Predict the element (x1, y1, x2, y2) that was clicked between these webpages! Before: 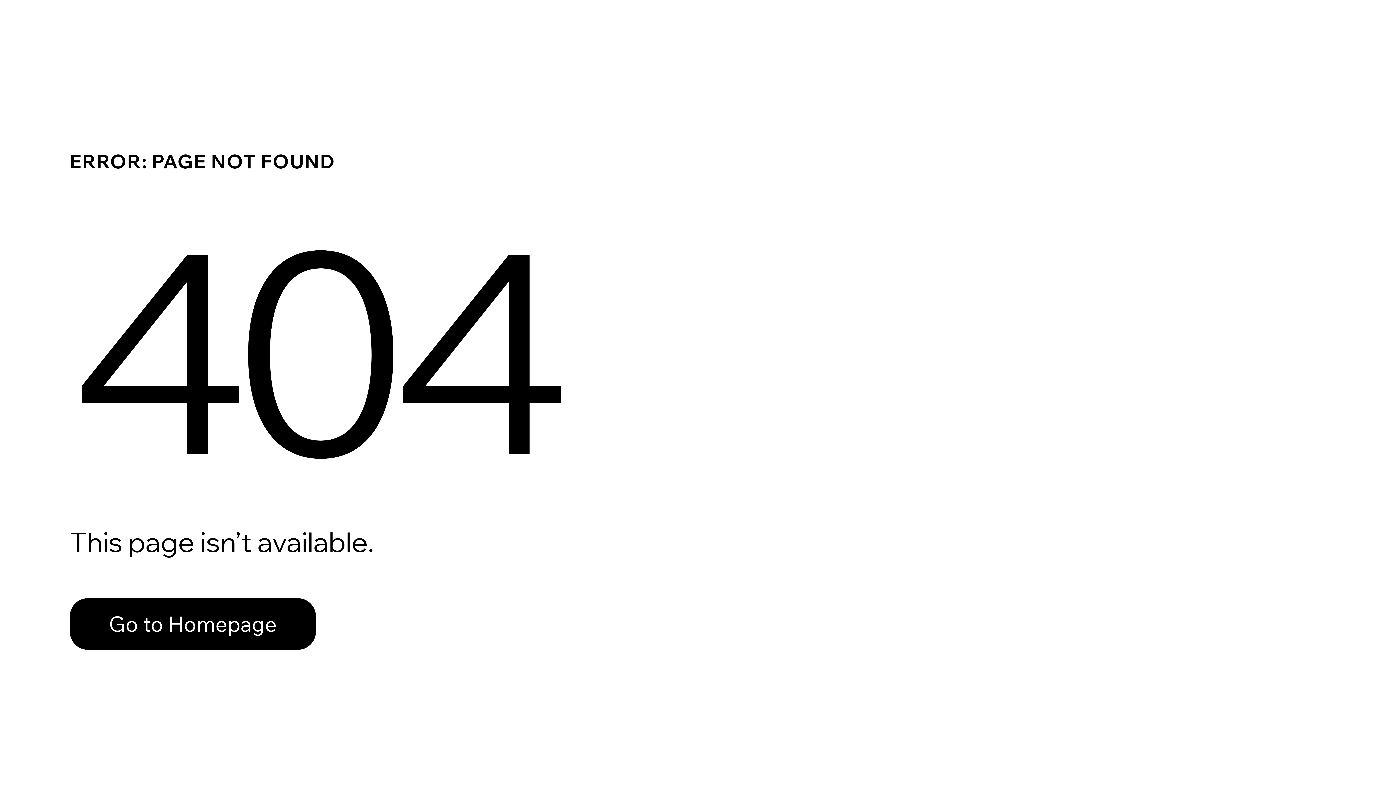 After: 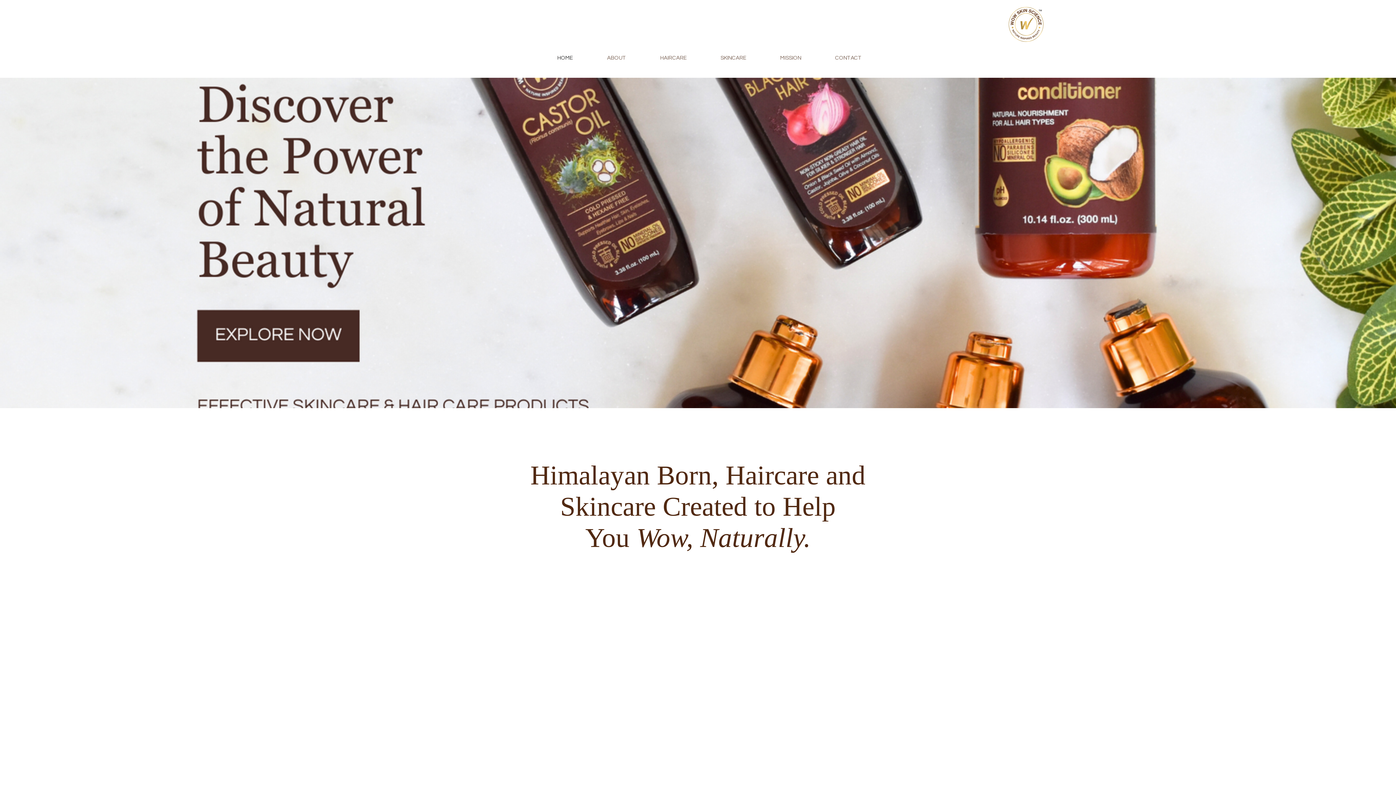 Action: label: Go to Homepage bbox: (69, 582, 768, 659)